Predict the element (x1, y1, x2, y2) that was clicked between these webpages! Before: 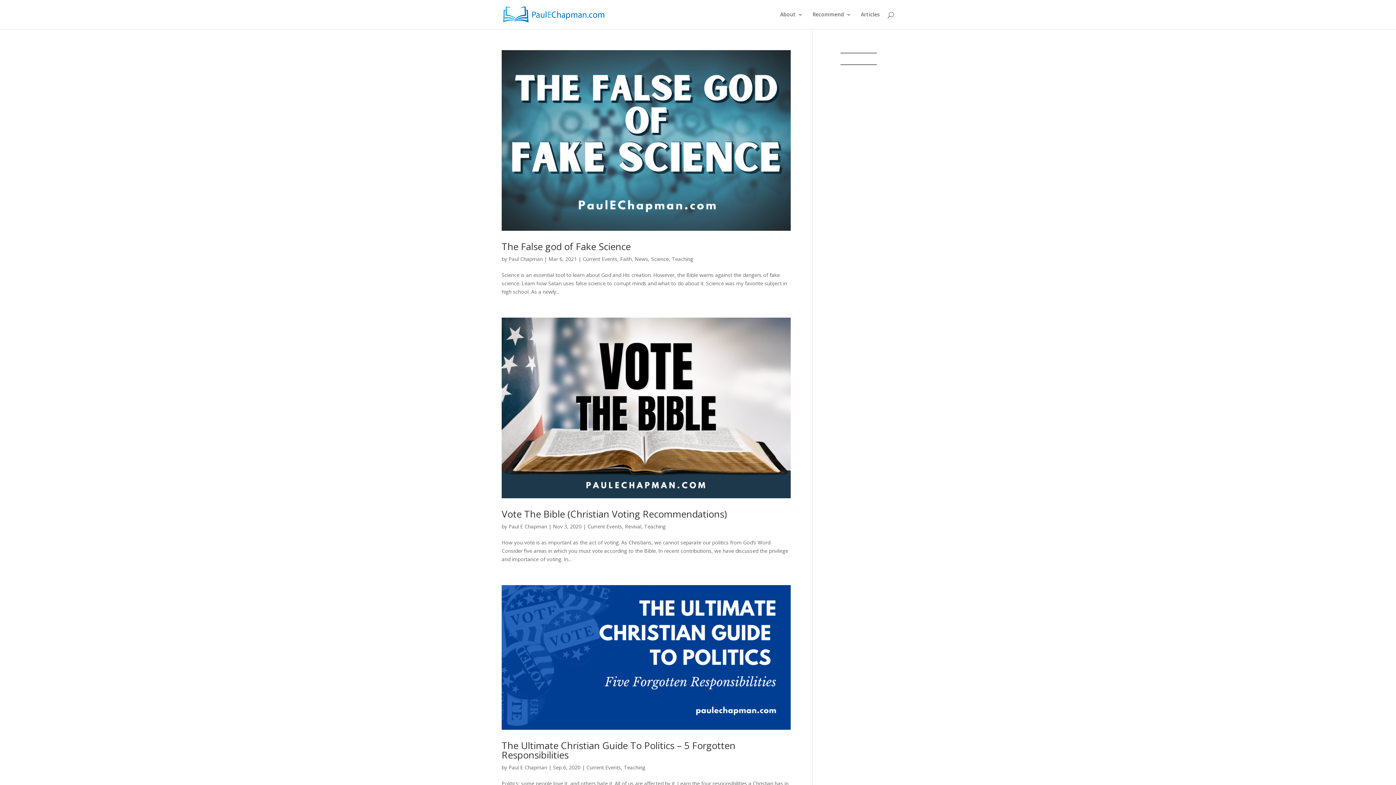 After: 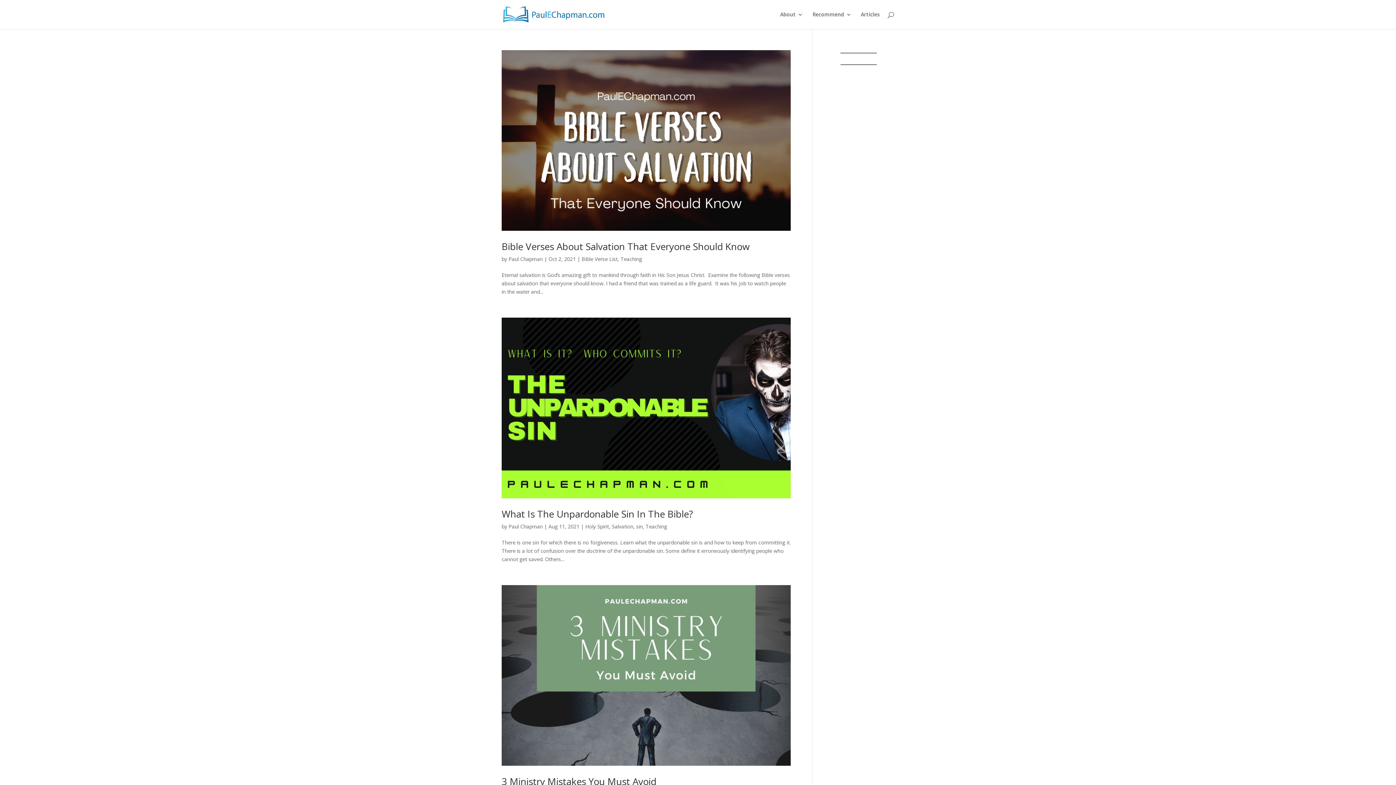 Action: label: Teaching bbox: (624, 764, 645, 771)